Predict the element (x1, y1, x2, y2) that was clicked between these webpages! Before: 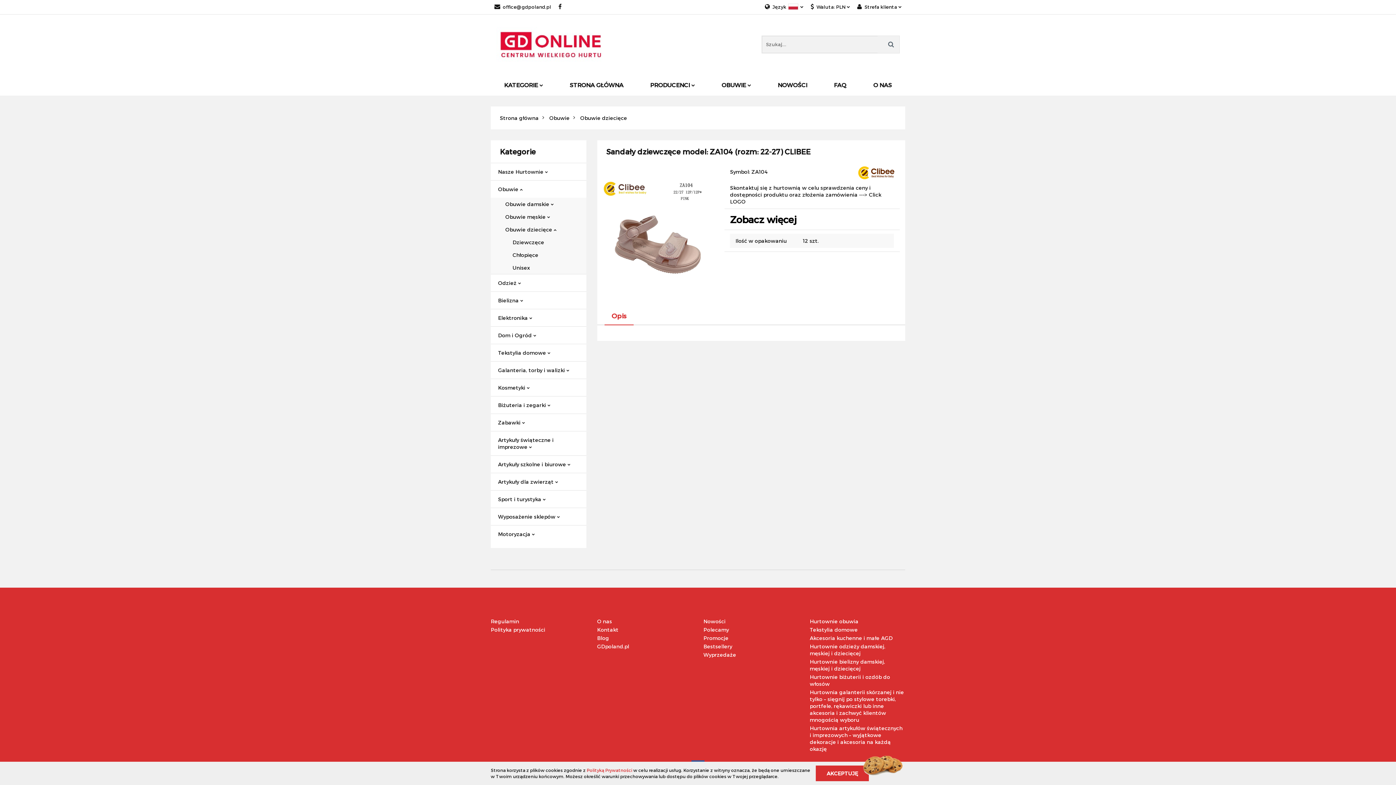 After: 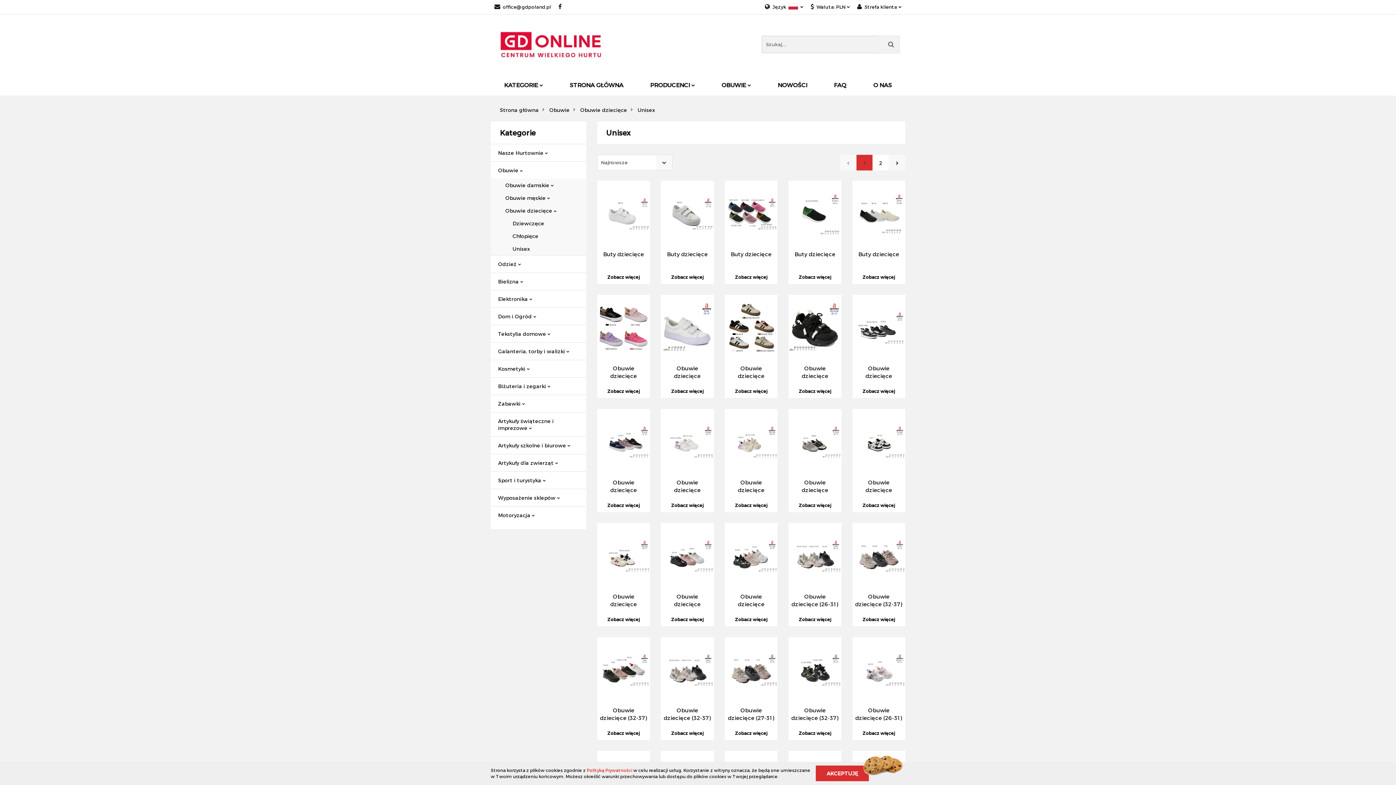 Action: bbox: (490, 261, 582, 274) label: Unisex